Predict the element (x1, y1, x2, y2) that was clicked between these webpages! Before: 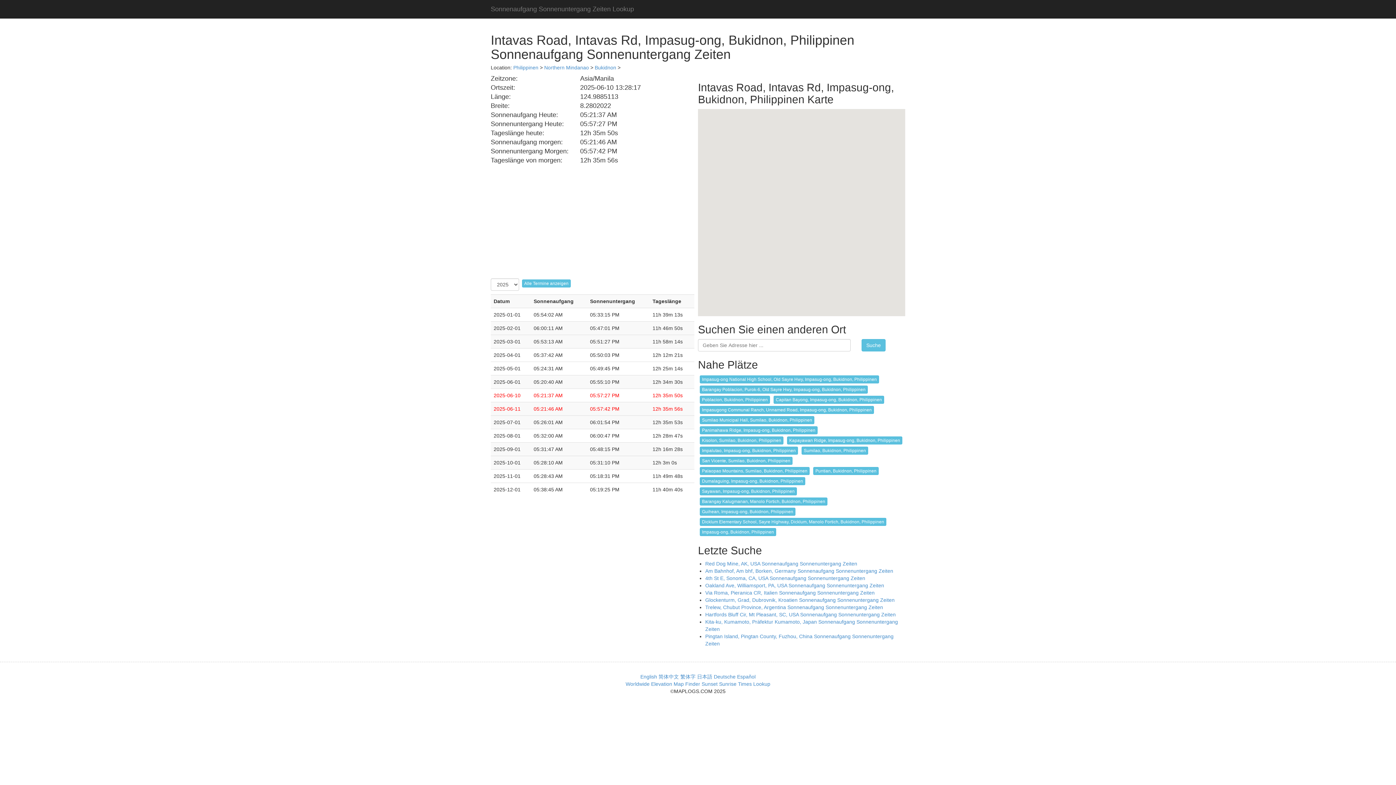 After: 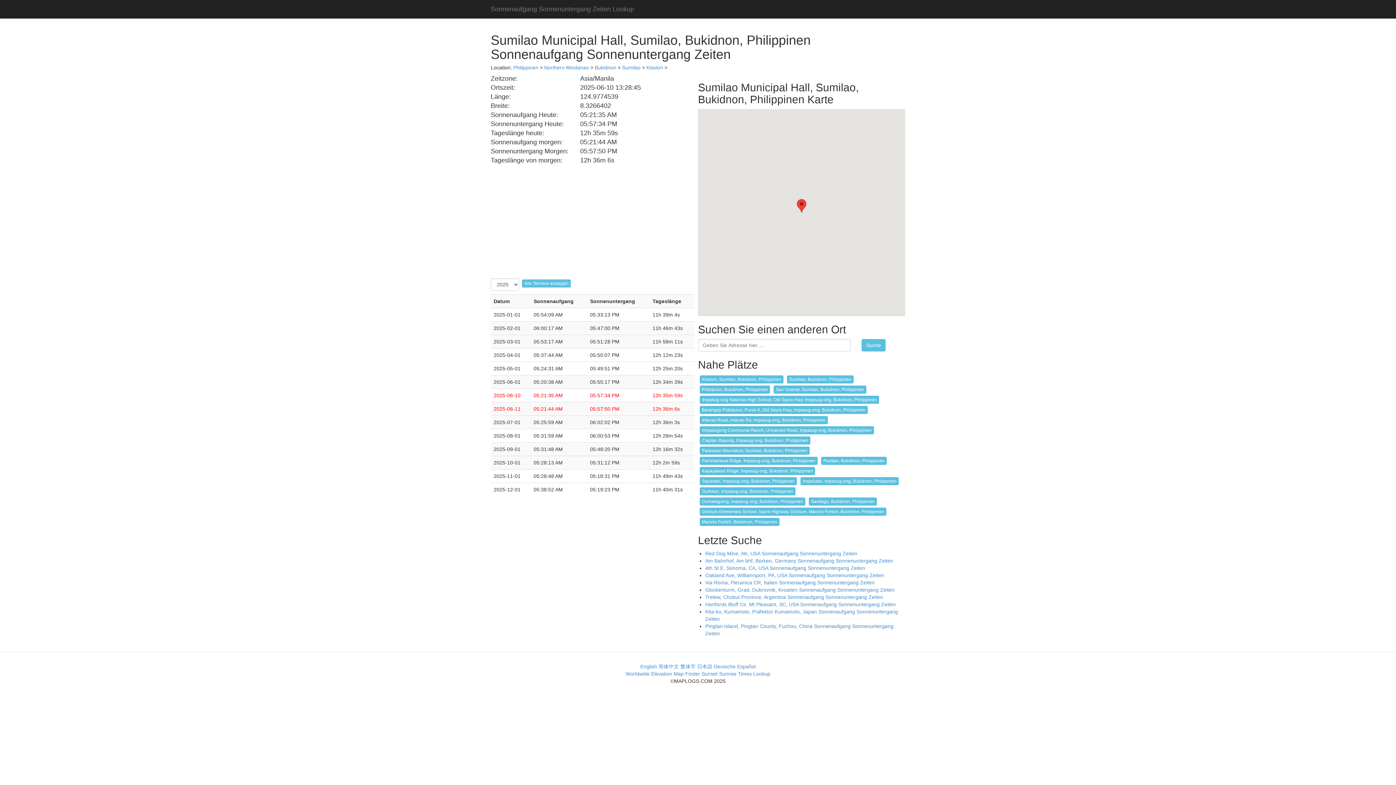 Action: label: Sumilao Municipal Hall, Sumilao, Bukidnon, Philippinen bbox: (700, 416, 814, 424)